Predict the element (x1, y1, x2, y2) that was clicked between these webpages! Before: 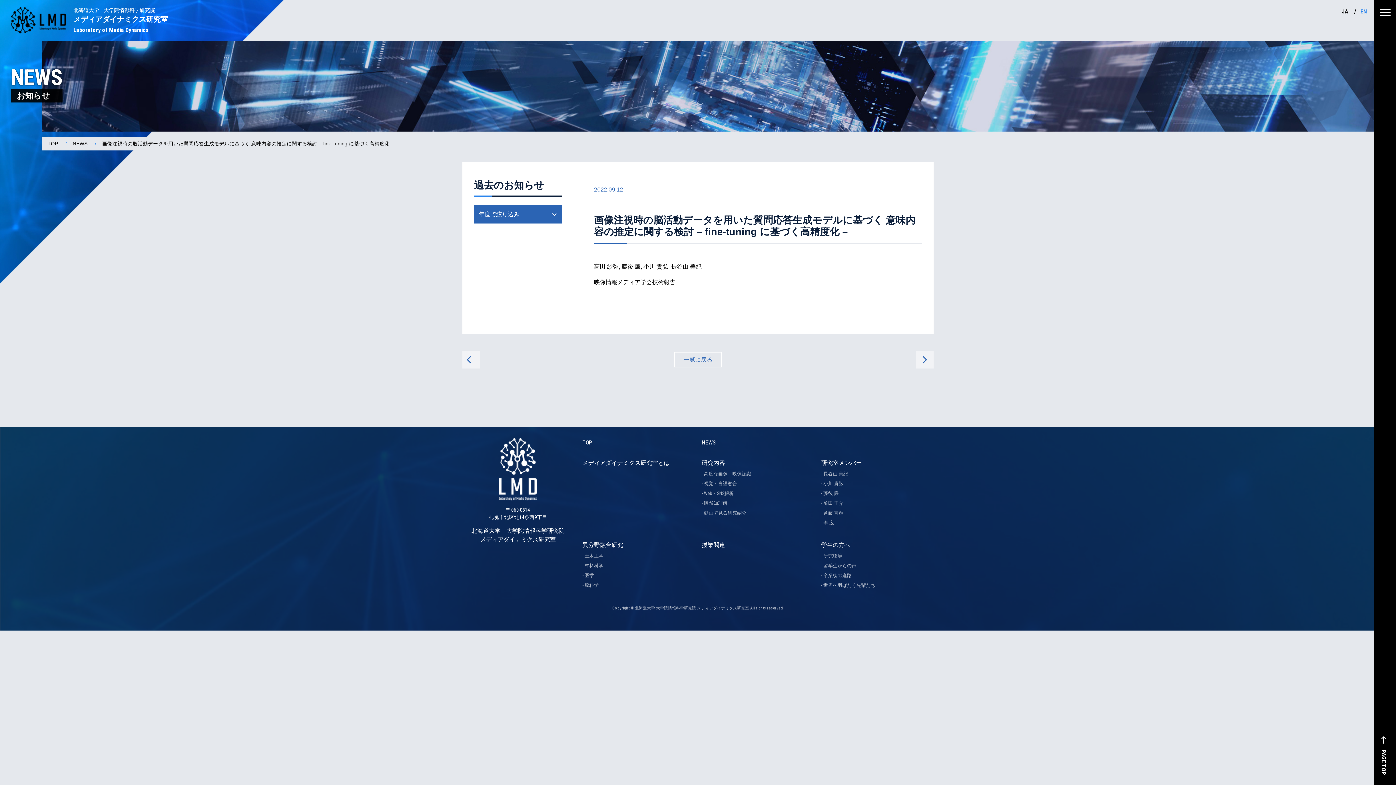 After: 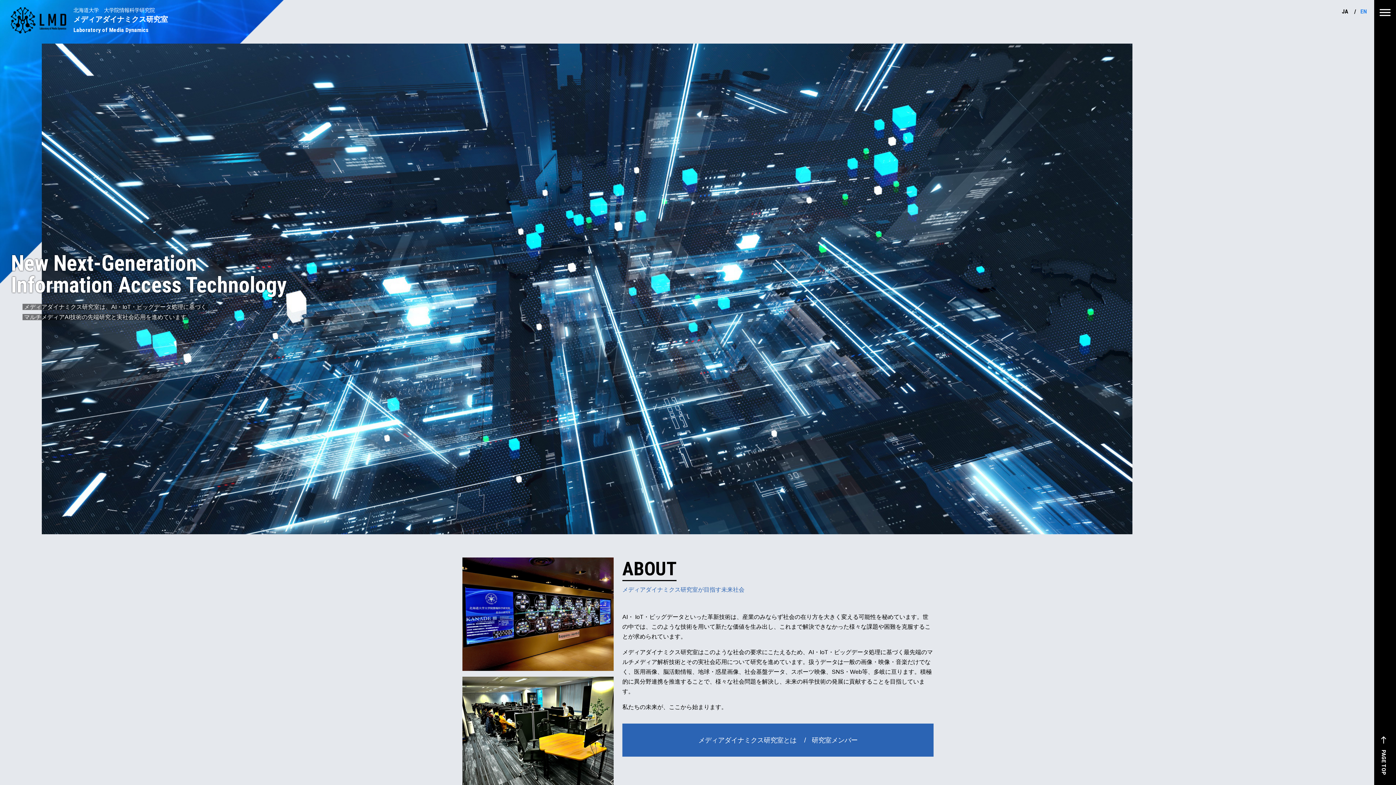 Action: label: 北海道大学　大学院情報科学研究院
メディアダイナミクス研究室
Laboratory of Media Dynamics bbox: (10, 7, 168, 33)